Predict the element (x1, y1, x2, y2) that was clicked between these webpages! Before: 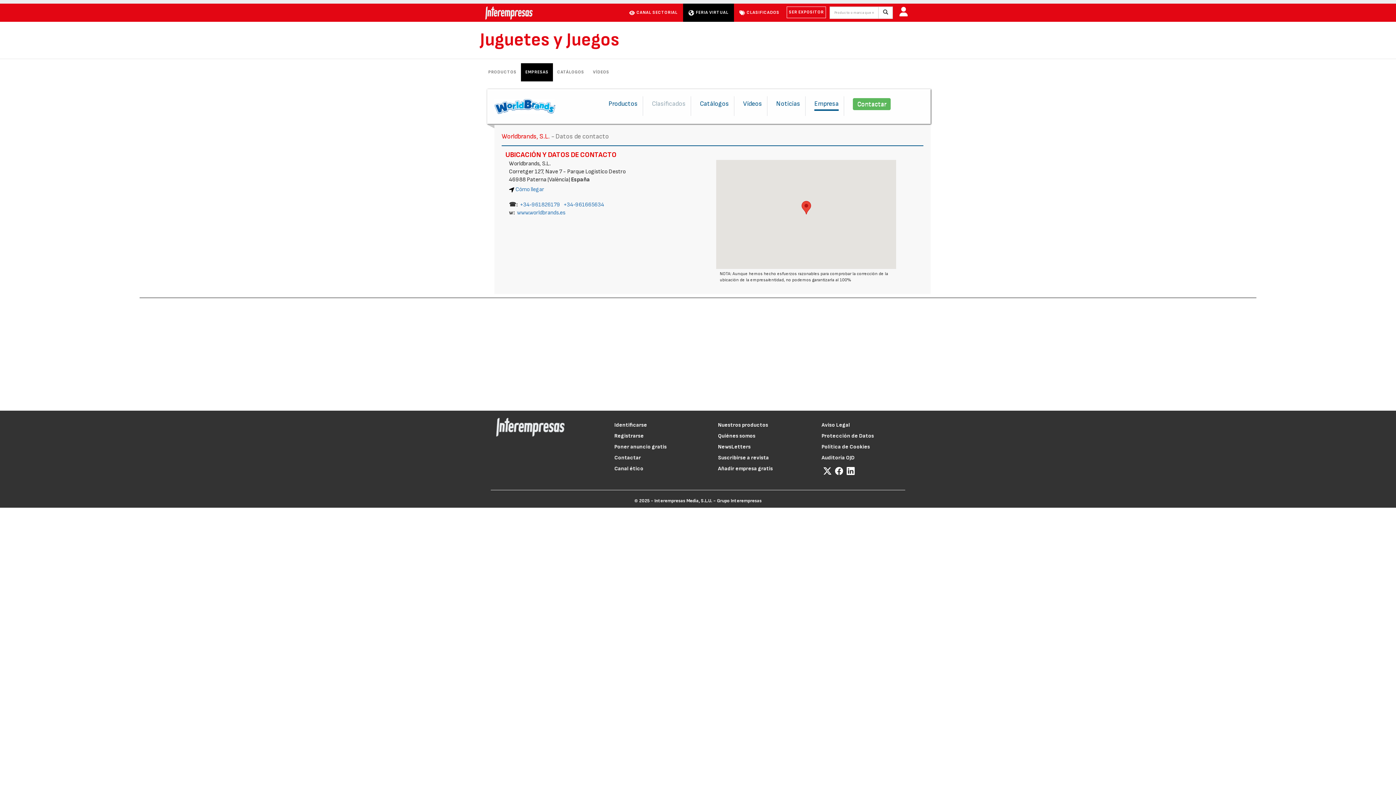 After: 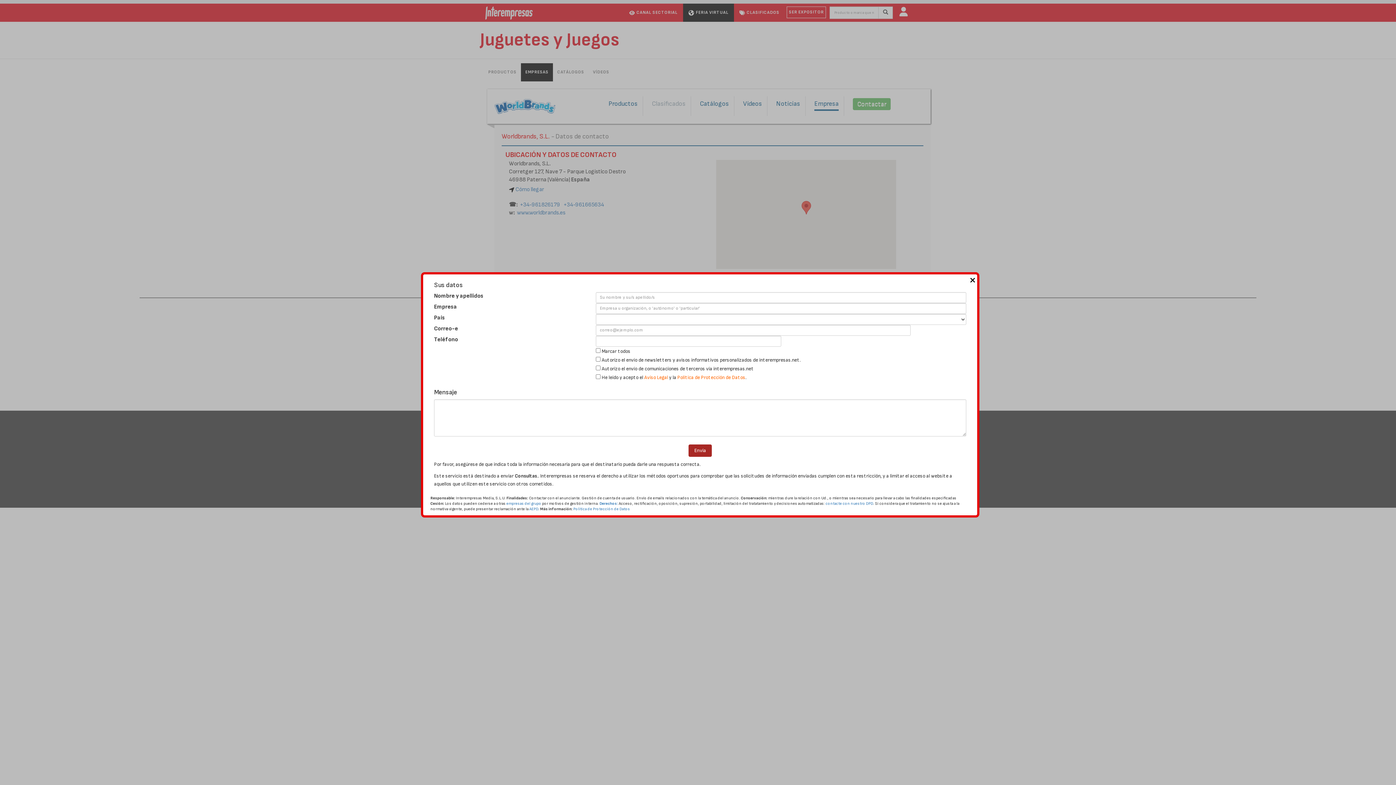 Action: label: Contactar bbox: (853, 98, 890, 110)